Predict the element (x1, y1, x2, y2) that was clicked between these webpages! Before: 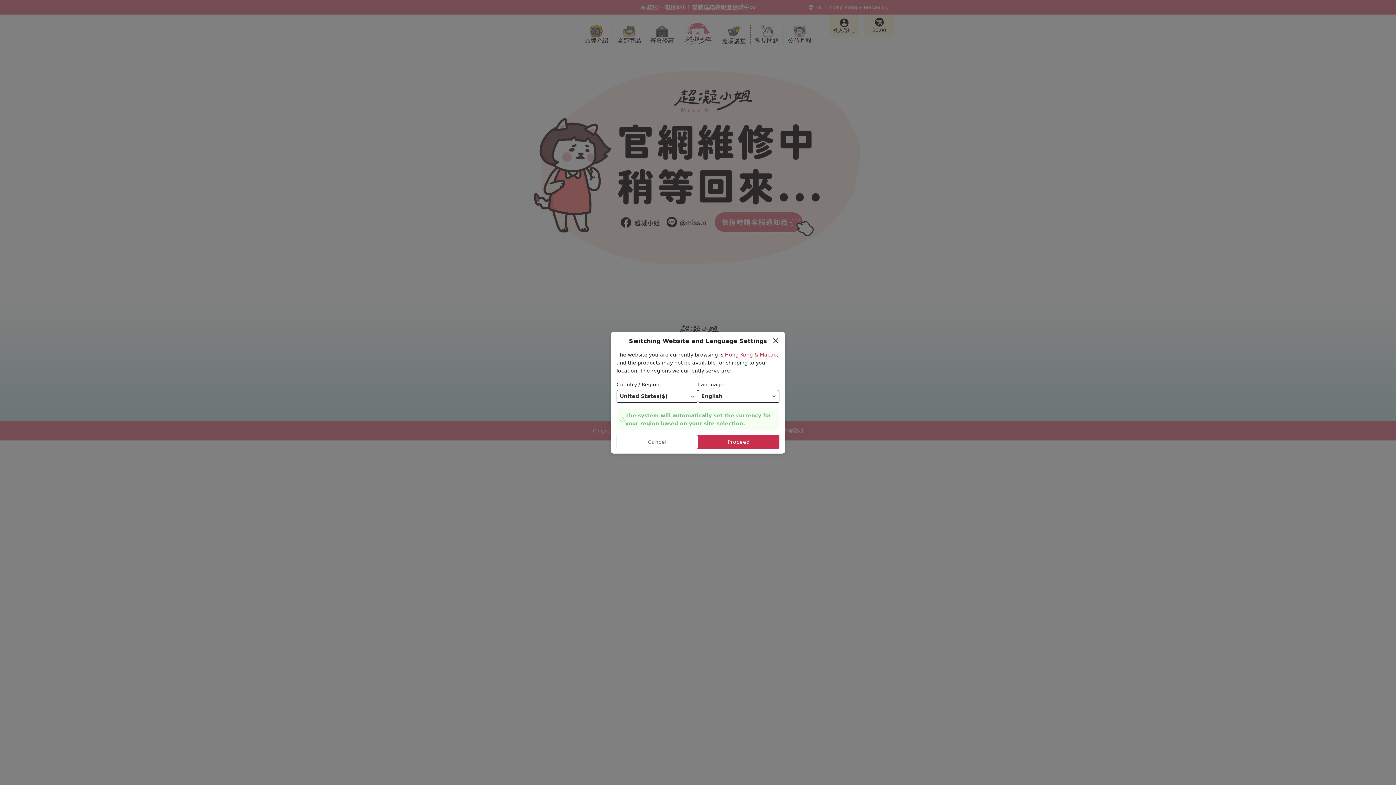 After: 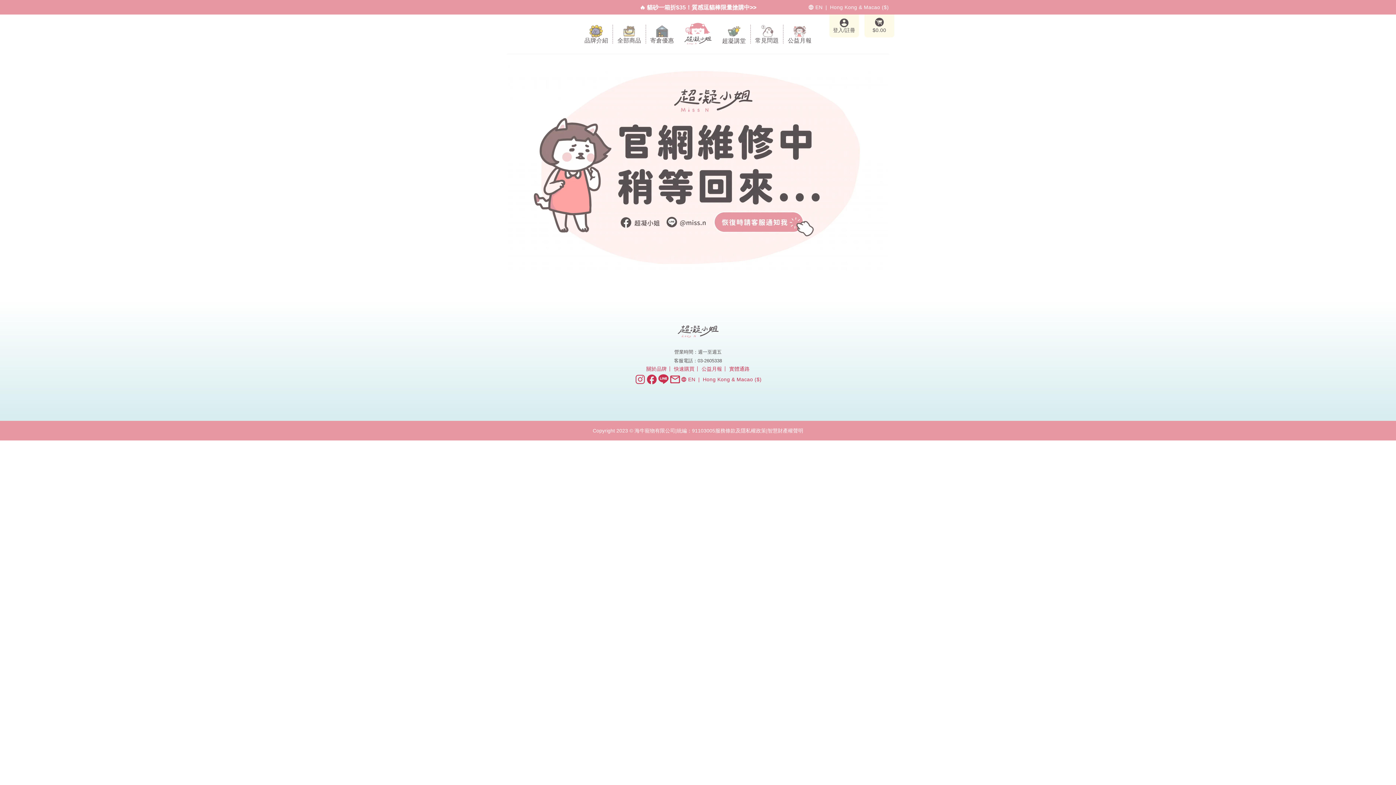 Action: label: Cancel bbox: (616, 434, 698, 449)